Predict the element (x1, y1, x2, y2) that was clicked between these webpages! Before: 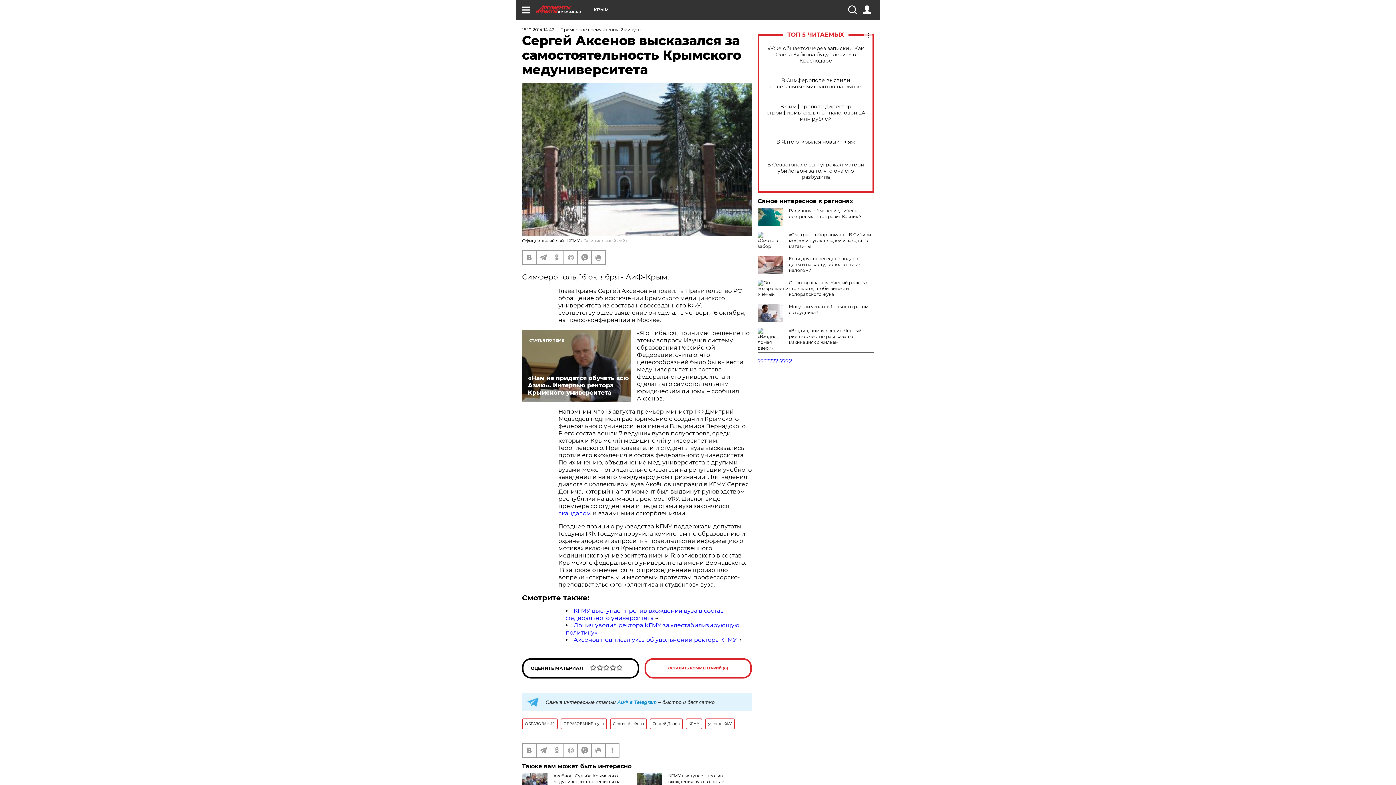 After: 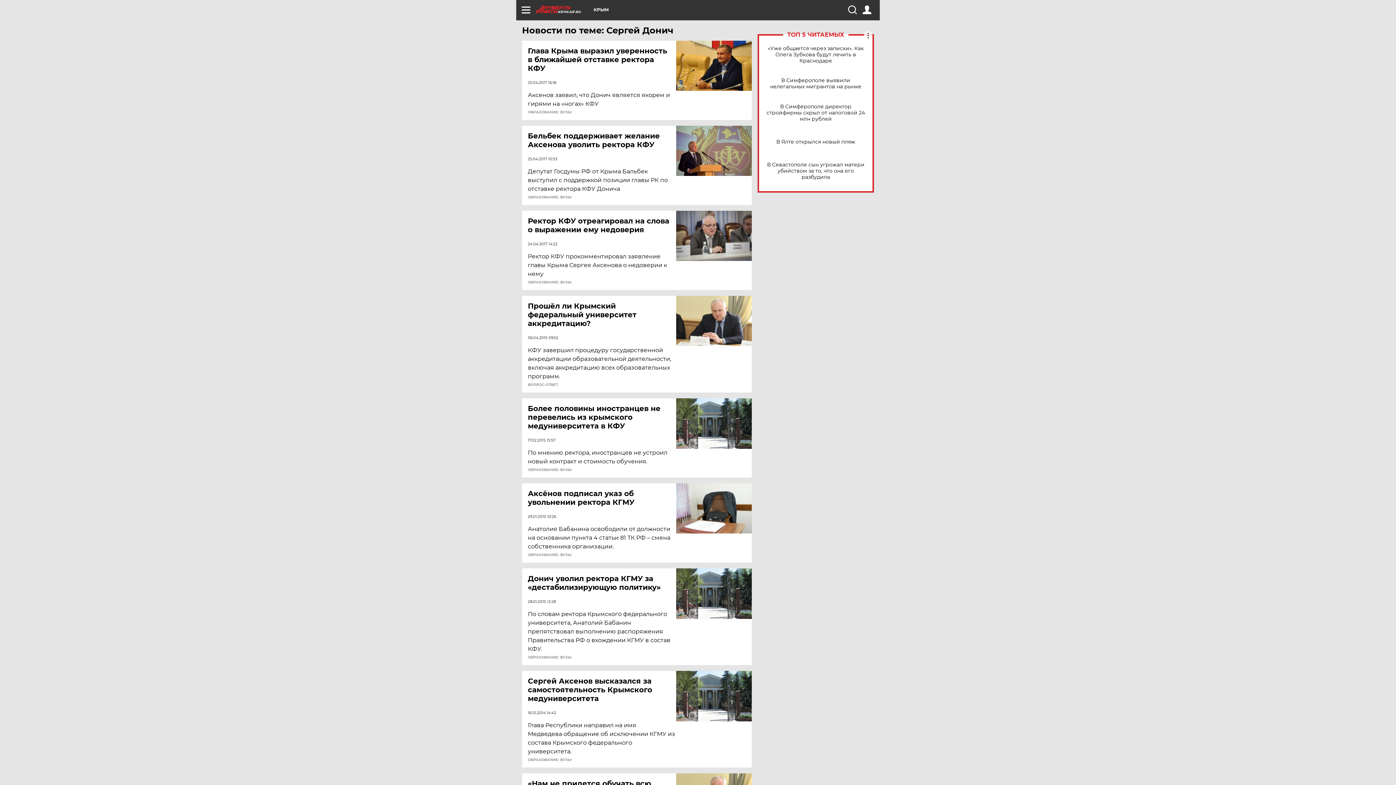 Action: label: Сергей Донич bbox: (649, 718, 682, 729)